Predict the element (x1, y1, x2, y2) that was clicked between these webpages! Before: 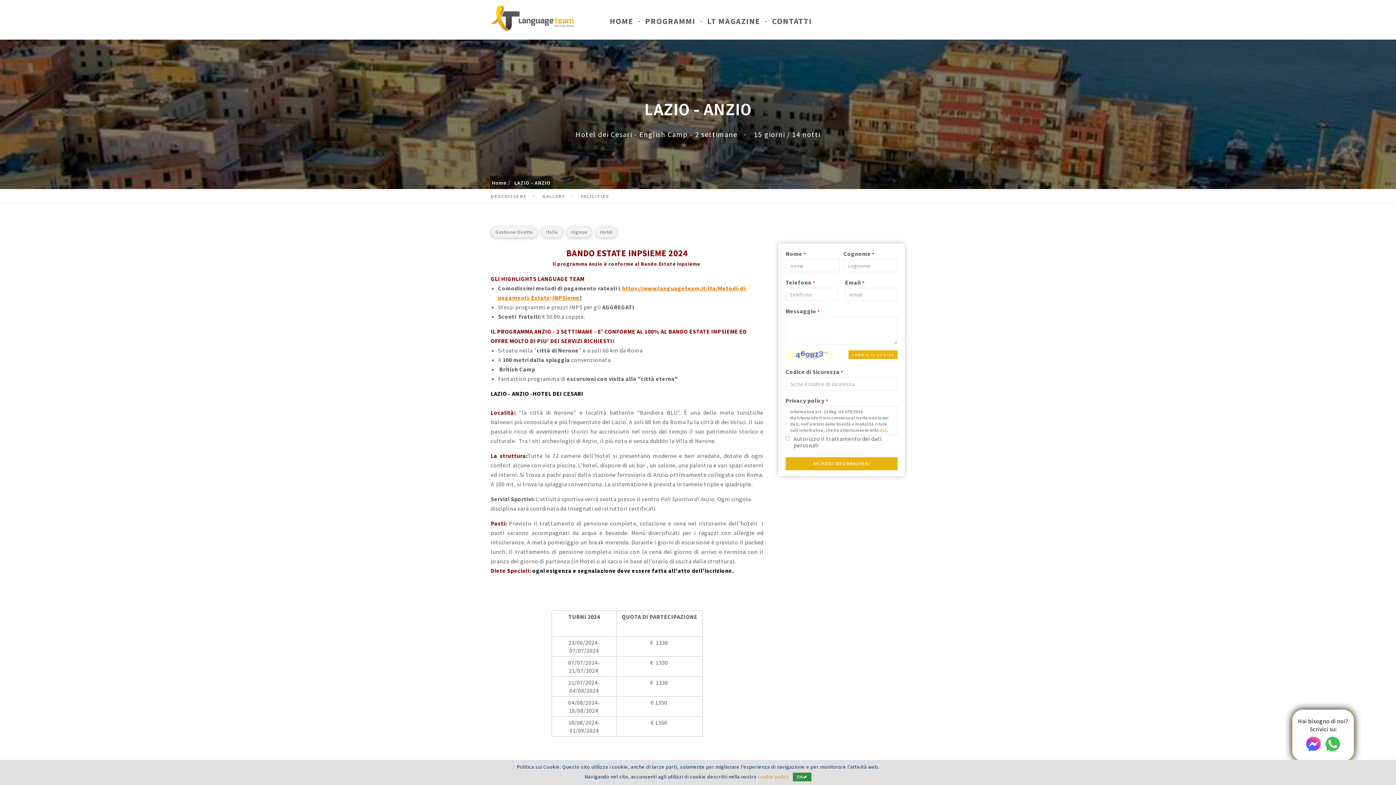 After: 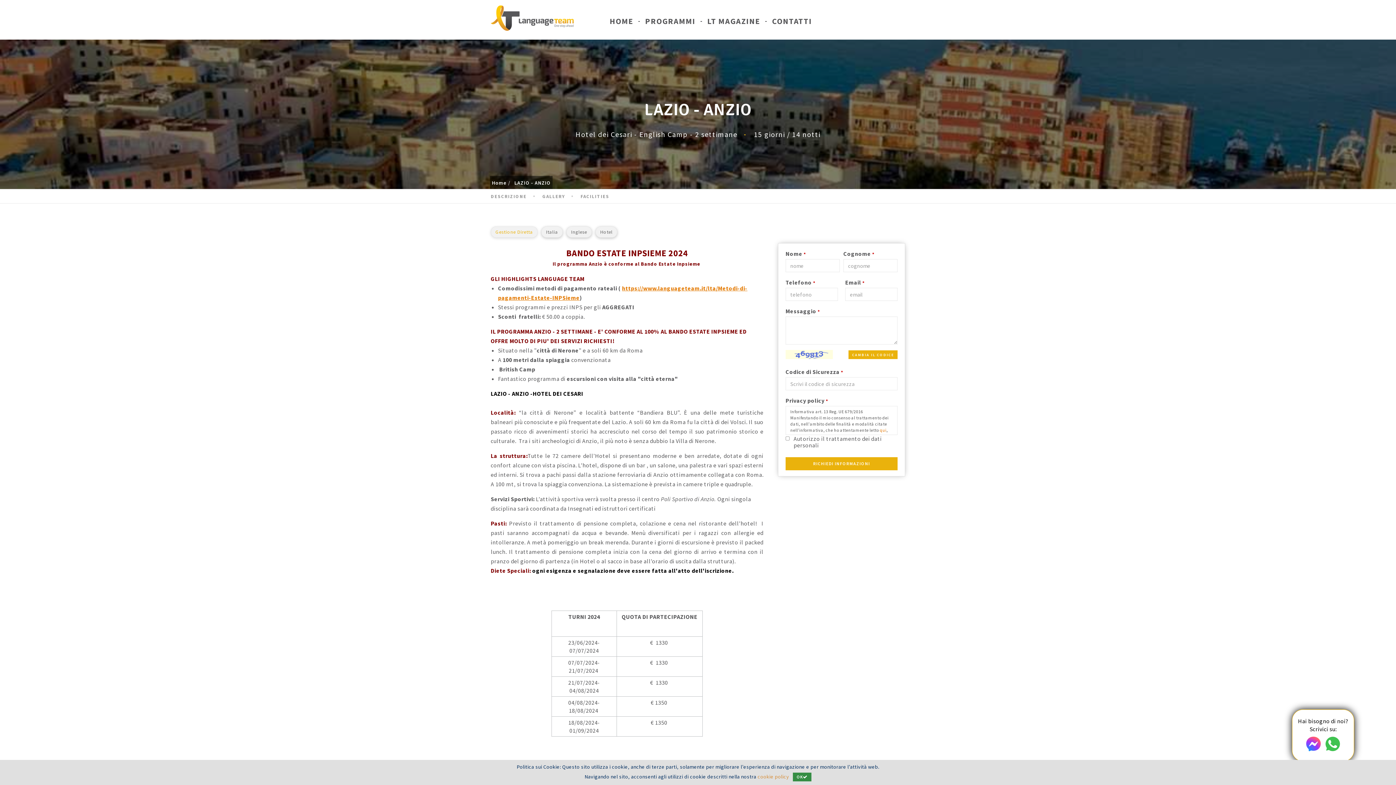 Action: bbox: (490, 226, 537, 237) label: Gestione Diretta